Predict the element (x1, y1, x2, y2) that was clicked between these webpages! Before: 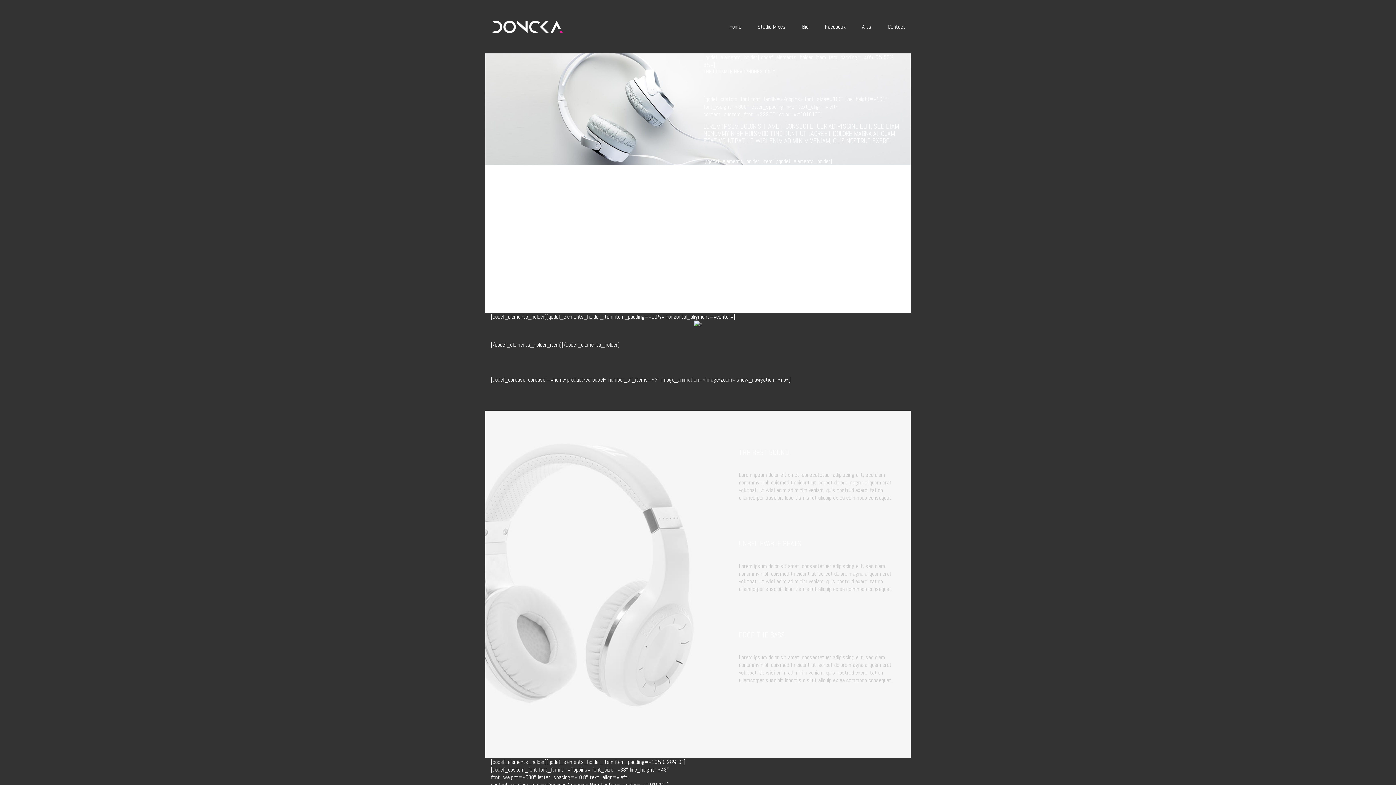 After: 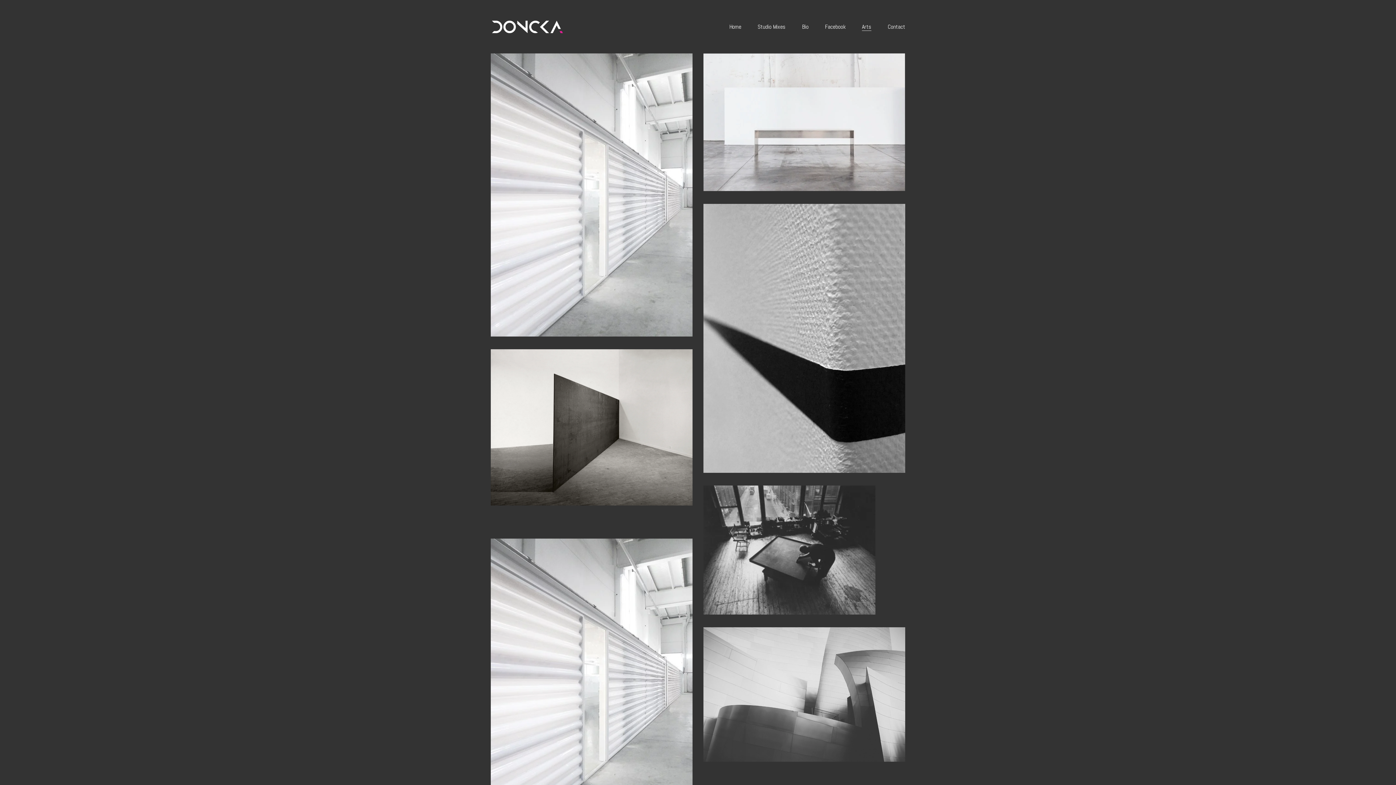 Action: bbox: (862, 22, 871, 30) label: Arts